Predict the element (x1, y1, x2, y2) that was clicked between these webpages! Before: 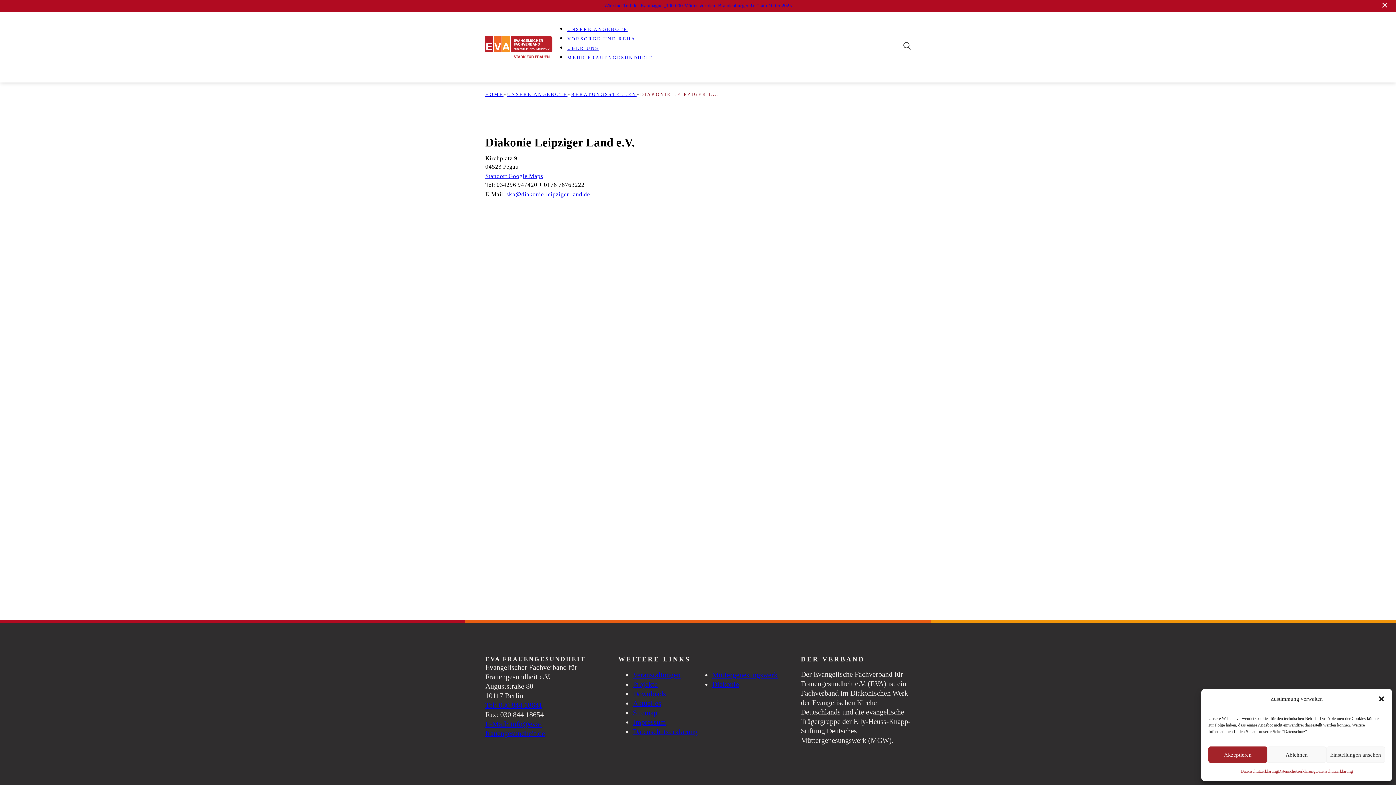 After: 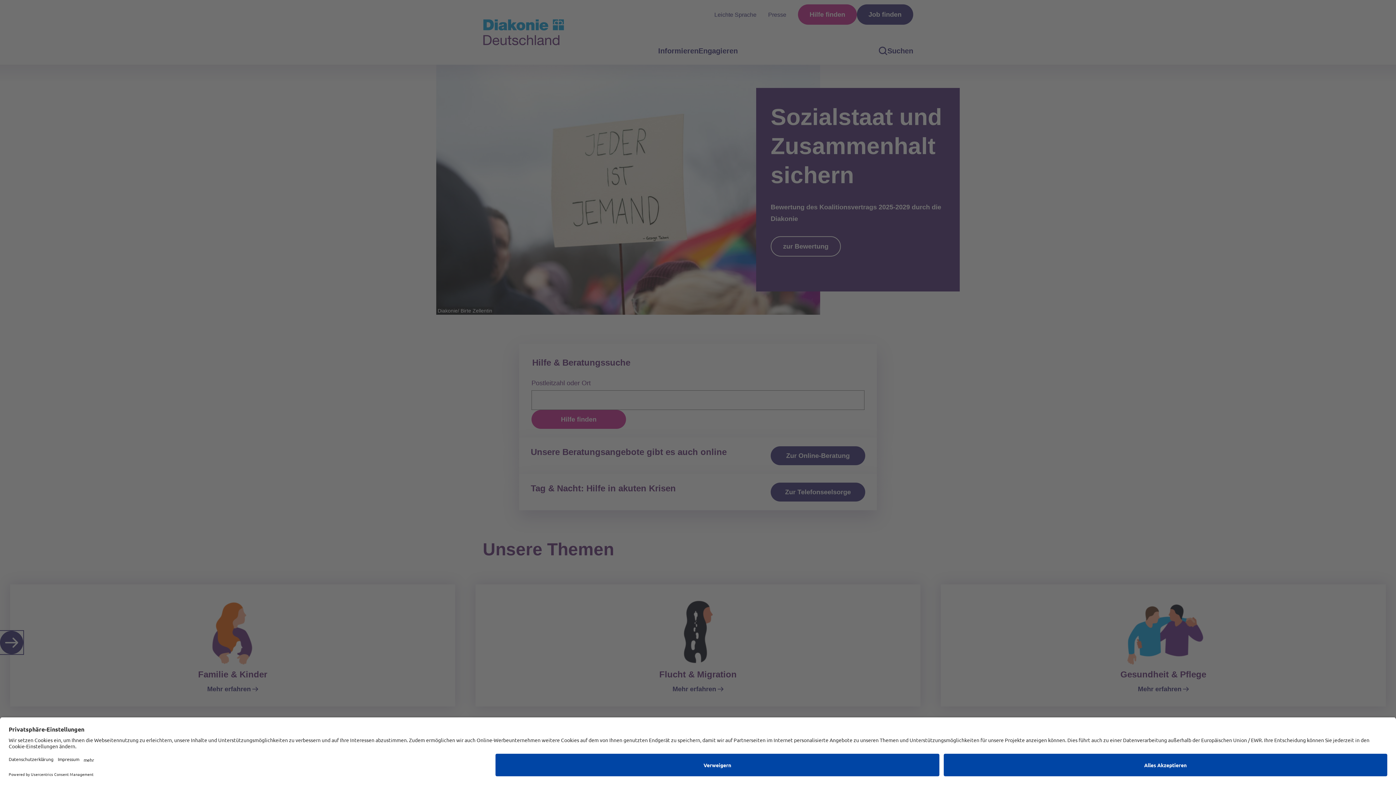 Action: label: Diakonie bbox: (712, 680, 739, 688)